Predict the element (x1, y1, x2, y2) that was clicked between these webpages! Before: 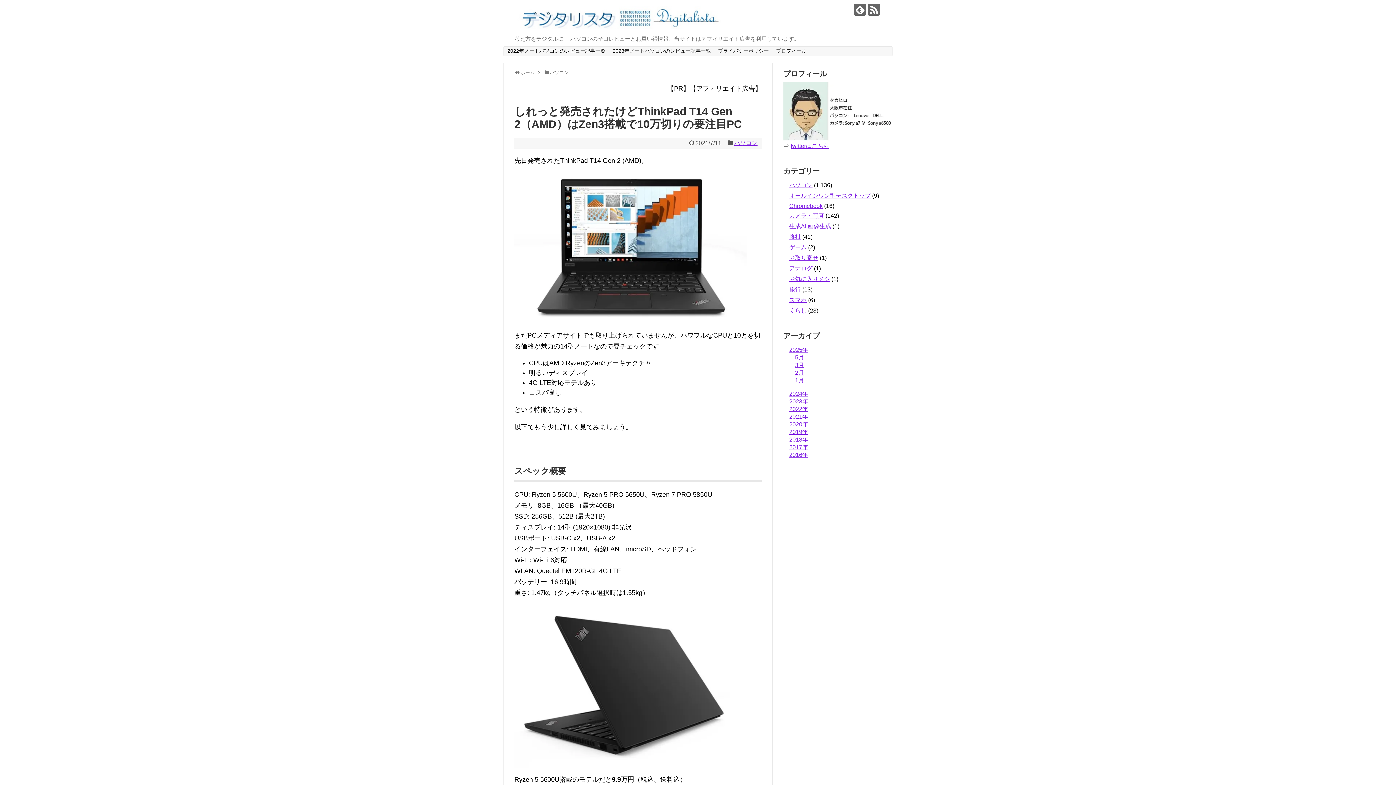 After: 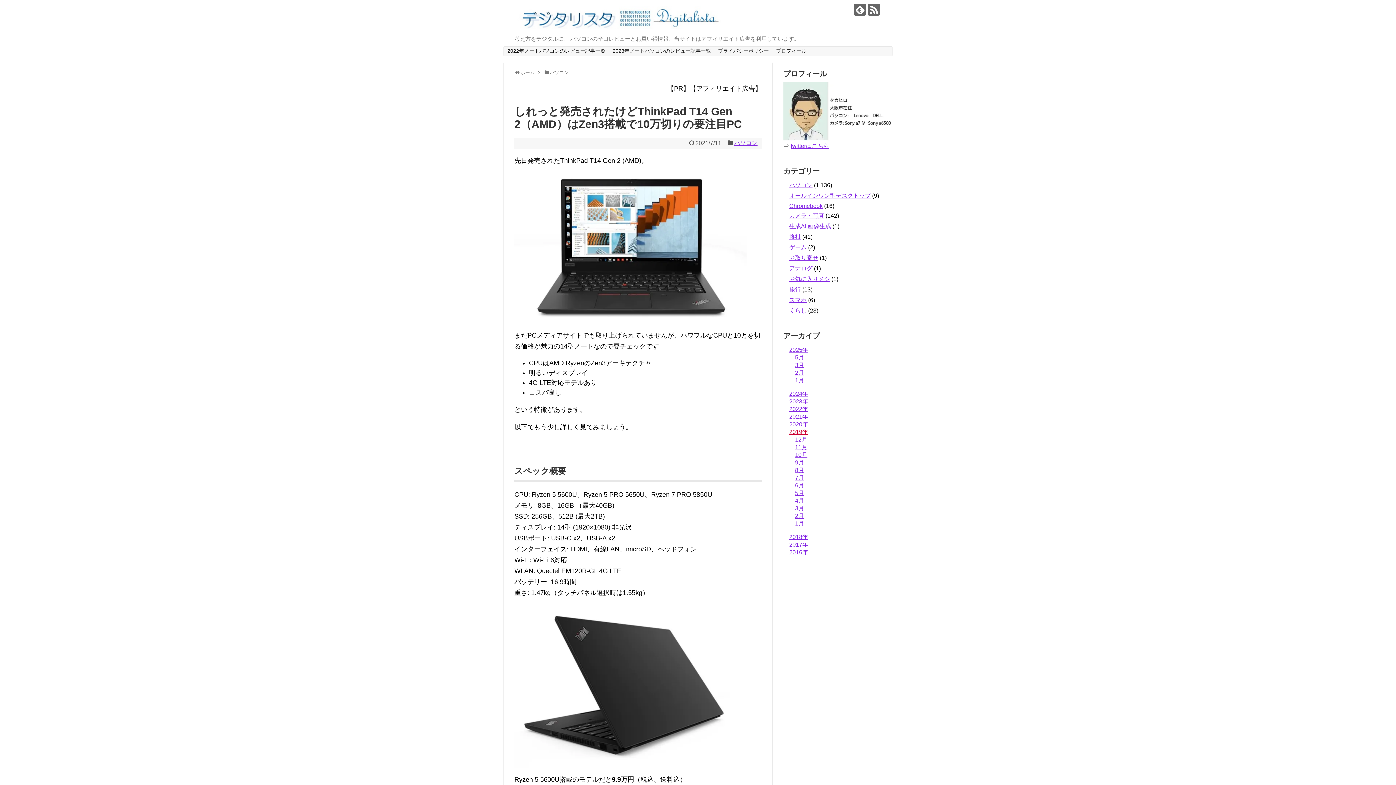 Action: label: 2019年 bbox: (789, 429, 808, 435)